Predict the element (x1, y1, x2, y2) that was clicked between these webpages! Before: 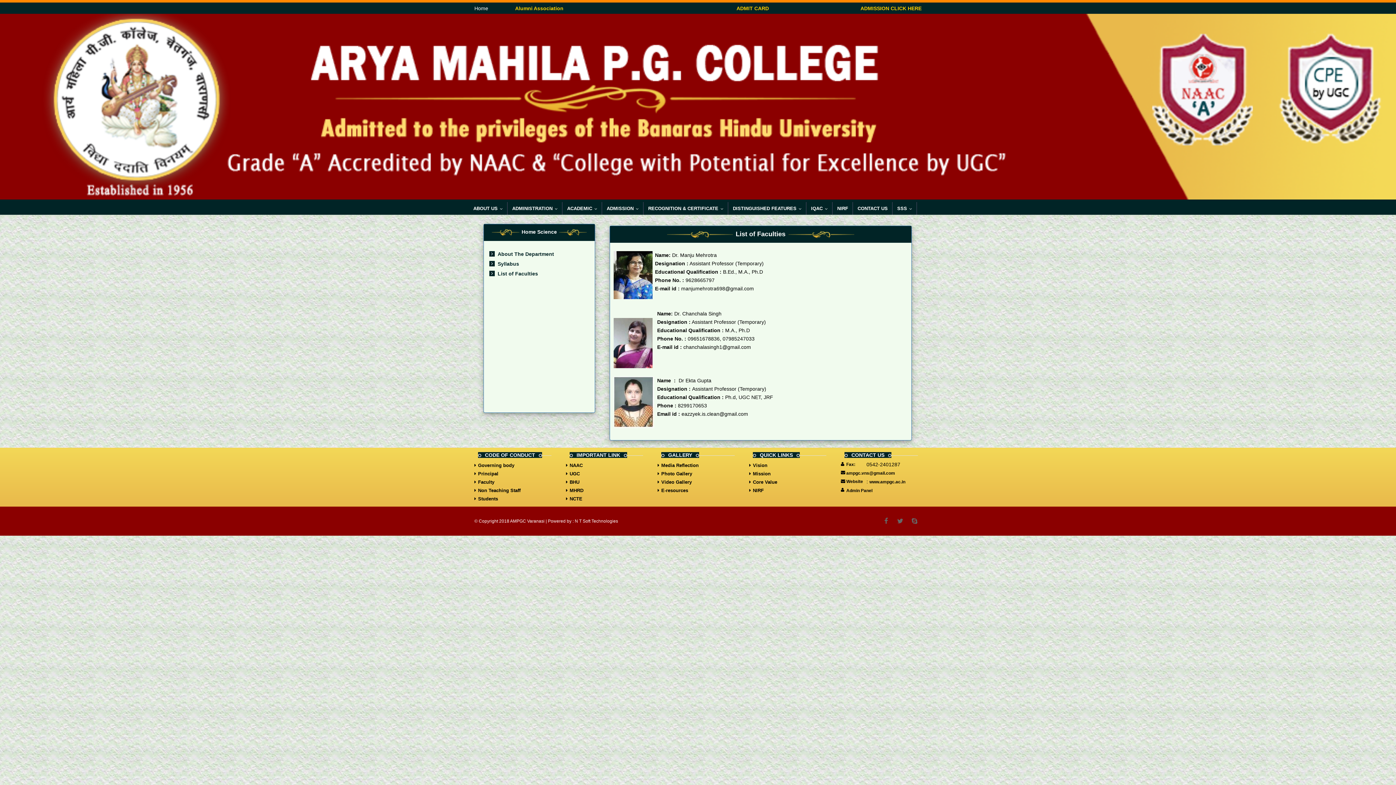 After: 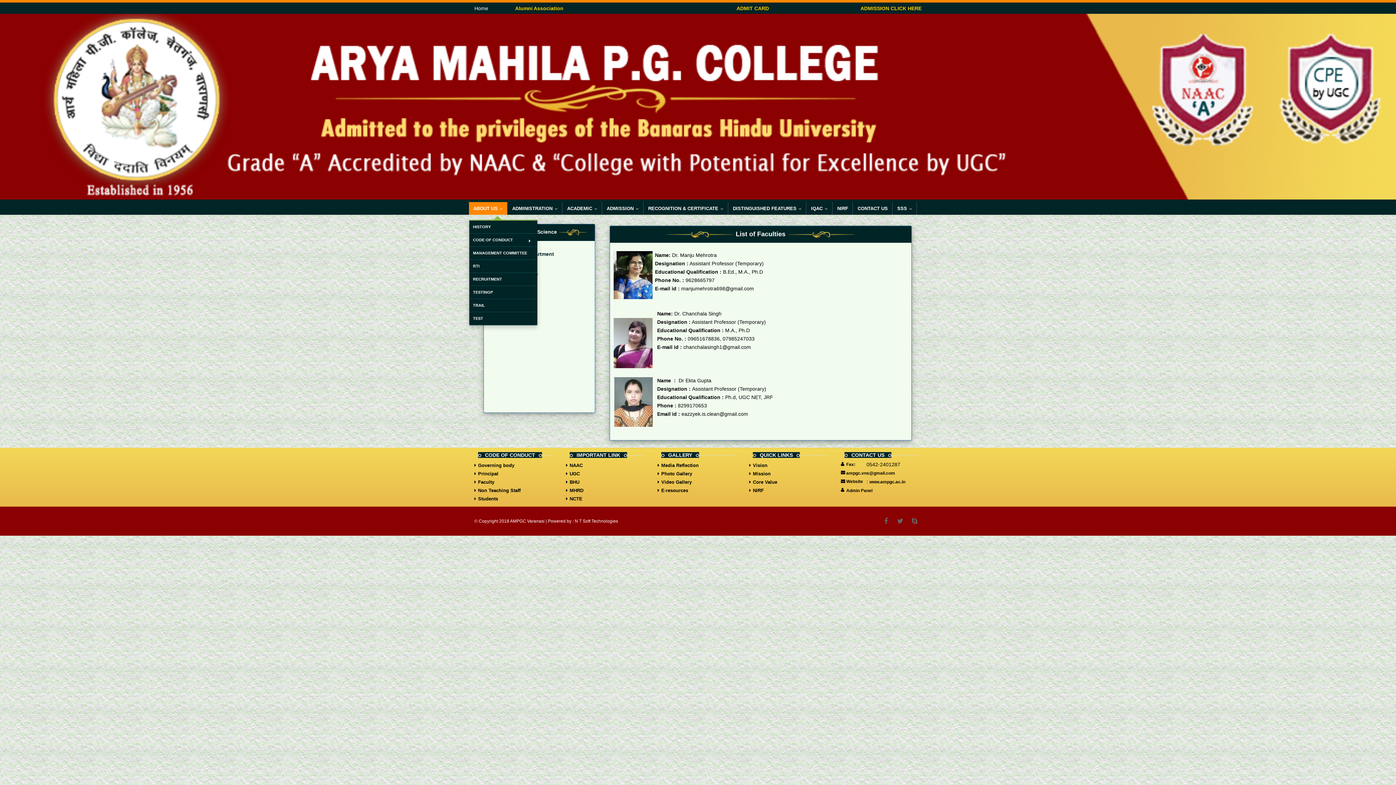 Action: bbox: (469, 202, 507, 215) label: ABOUT US...